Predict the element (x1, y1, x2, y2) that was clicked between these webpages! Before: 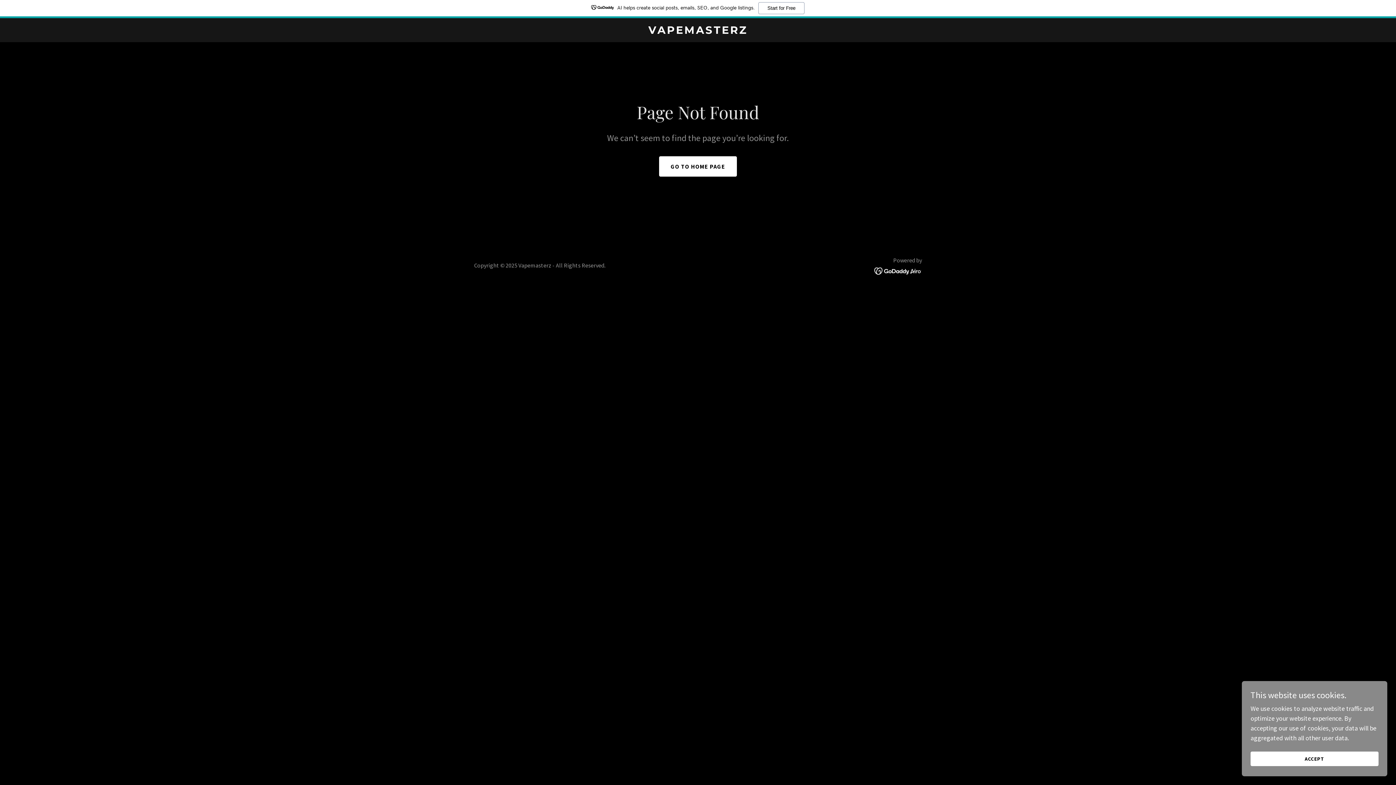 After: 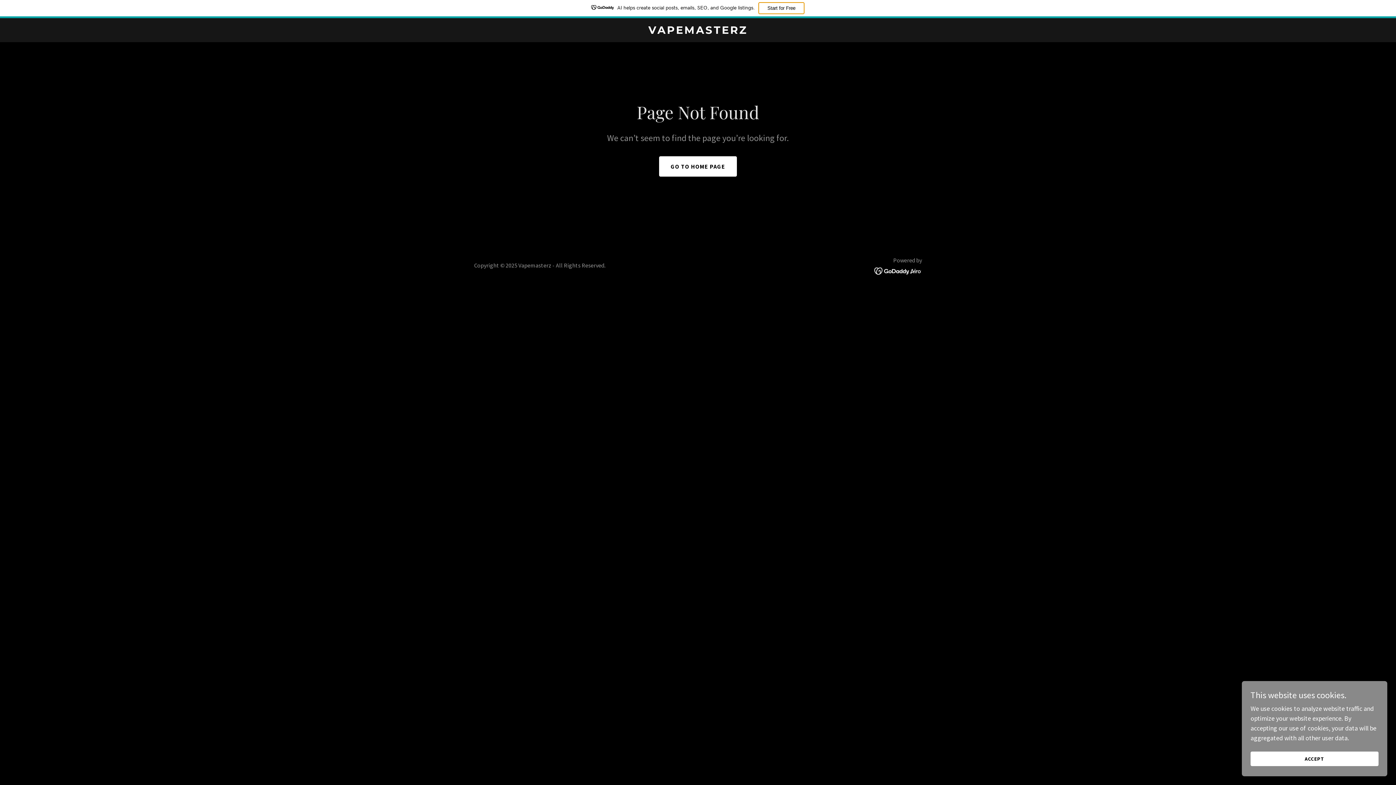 Action: label: Start for Free bbox: (758, 2, 804, 14)